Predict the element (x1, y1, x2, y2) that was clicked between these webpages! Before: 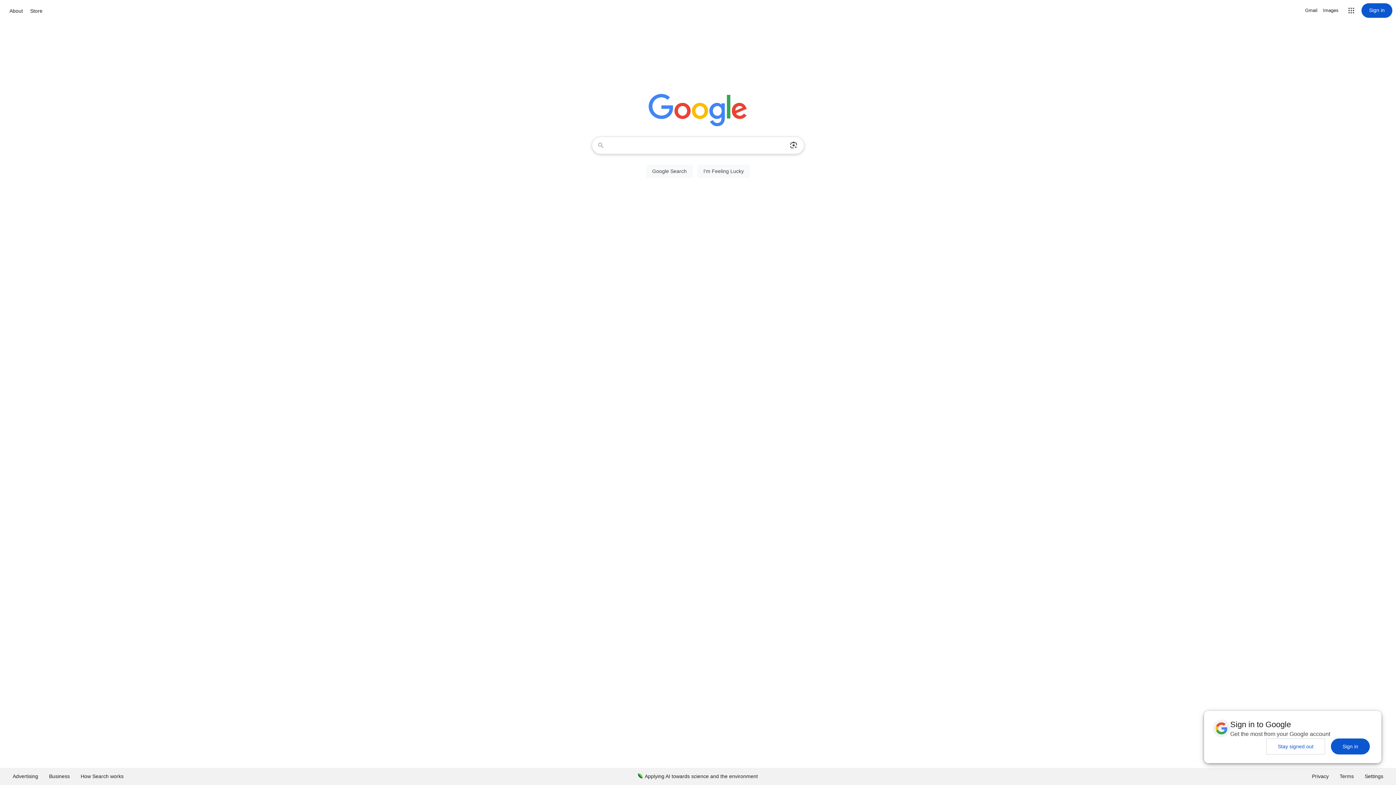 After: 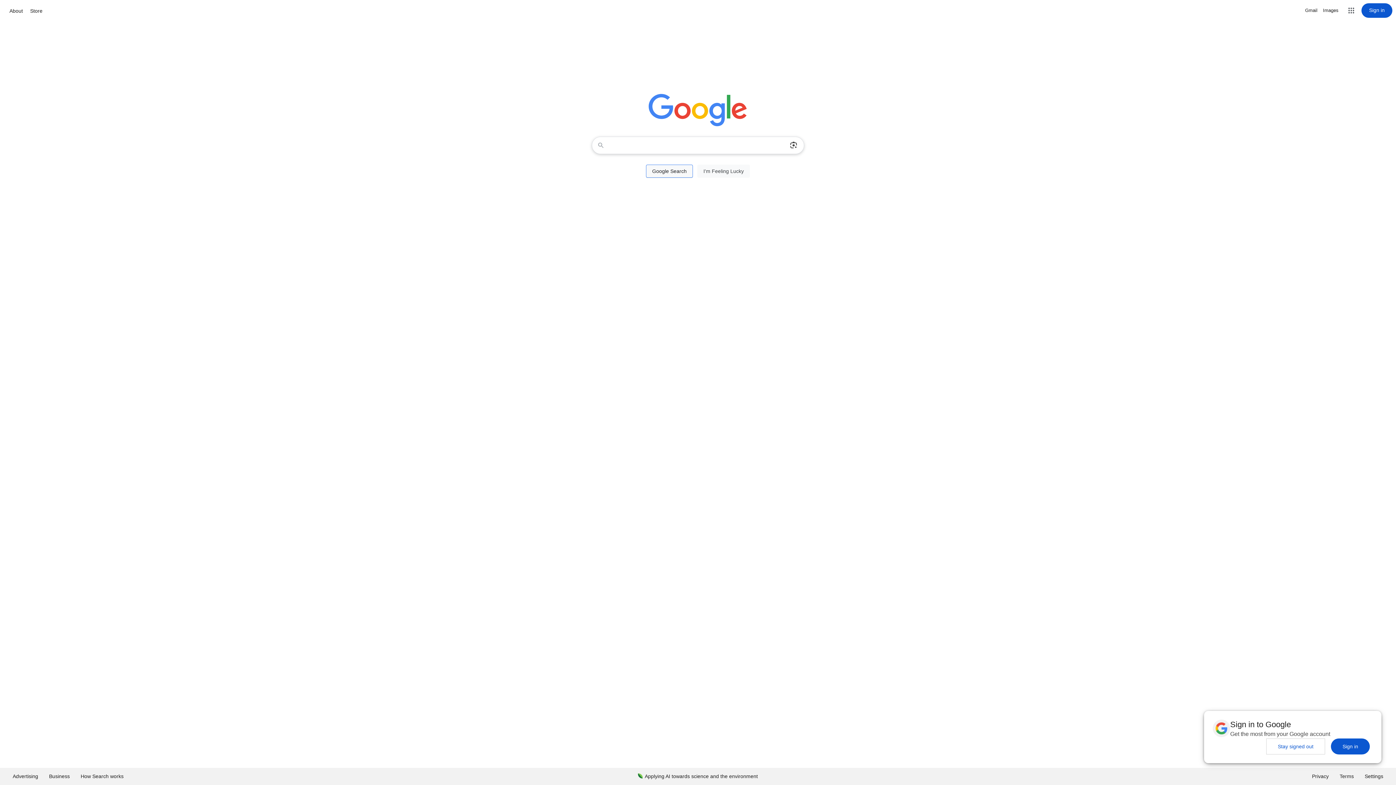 Action: label: Google Search bbox: (646, 164, 693, 177)